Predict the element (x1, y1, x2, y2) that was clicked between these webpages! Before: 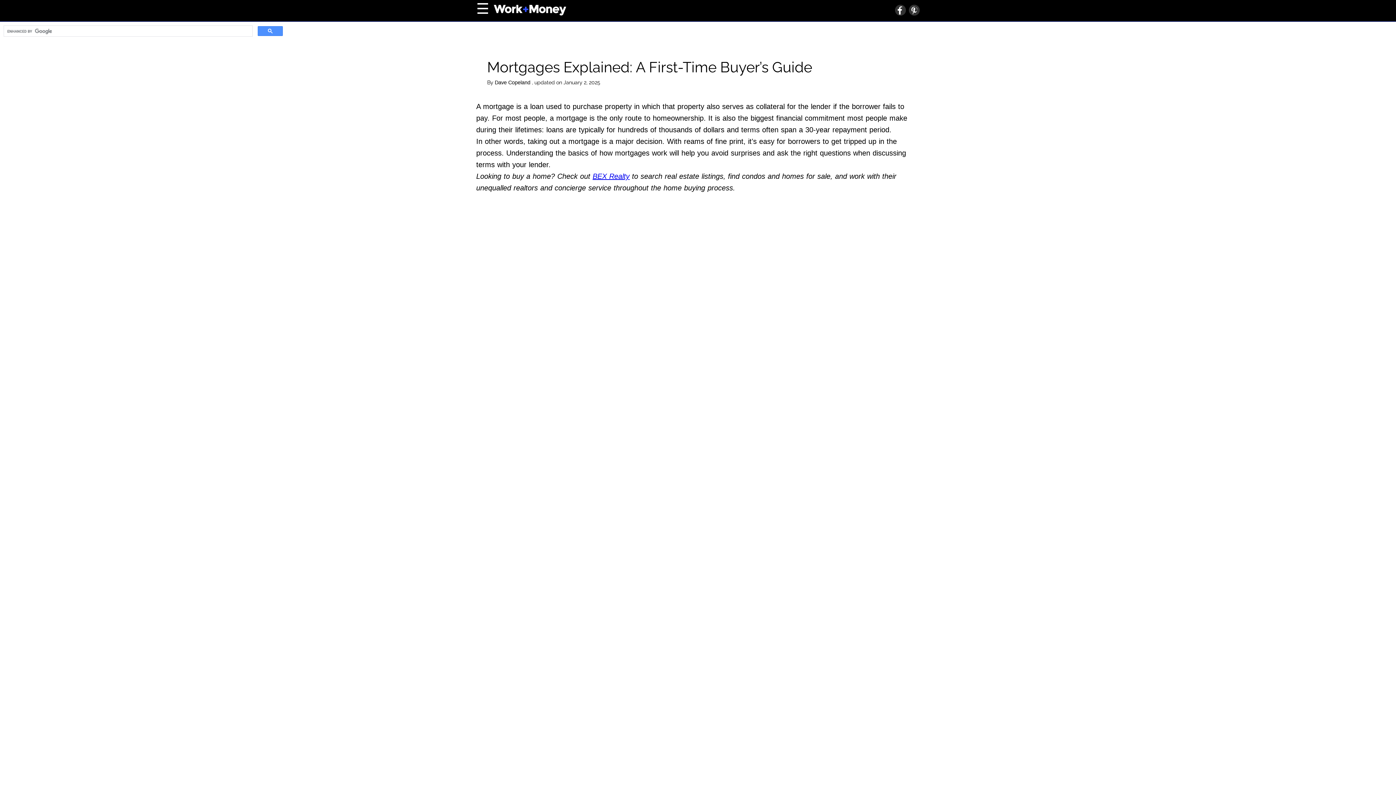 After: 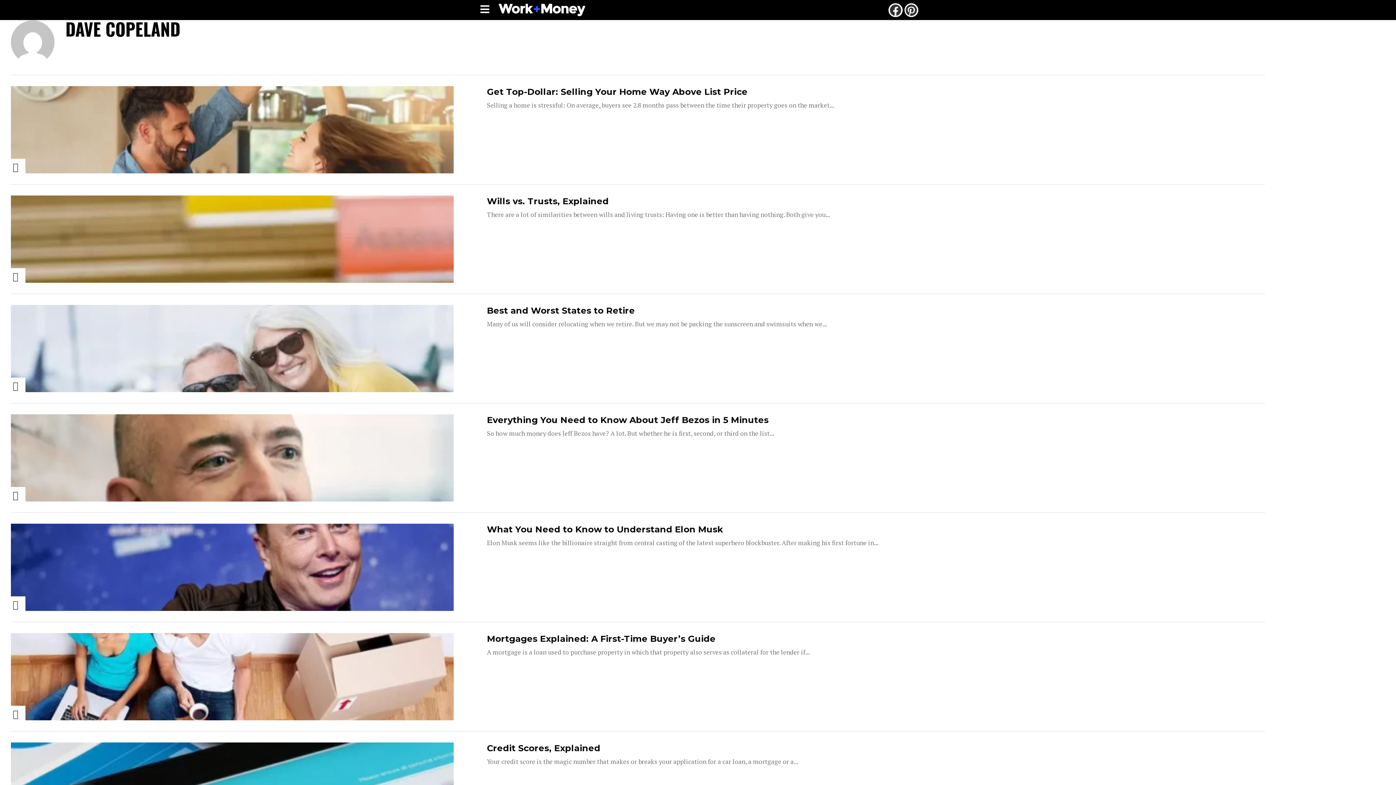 Action: bbox: (494, 79, 532, 85) label: Dave Copeland 